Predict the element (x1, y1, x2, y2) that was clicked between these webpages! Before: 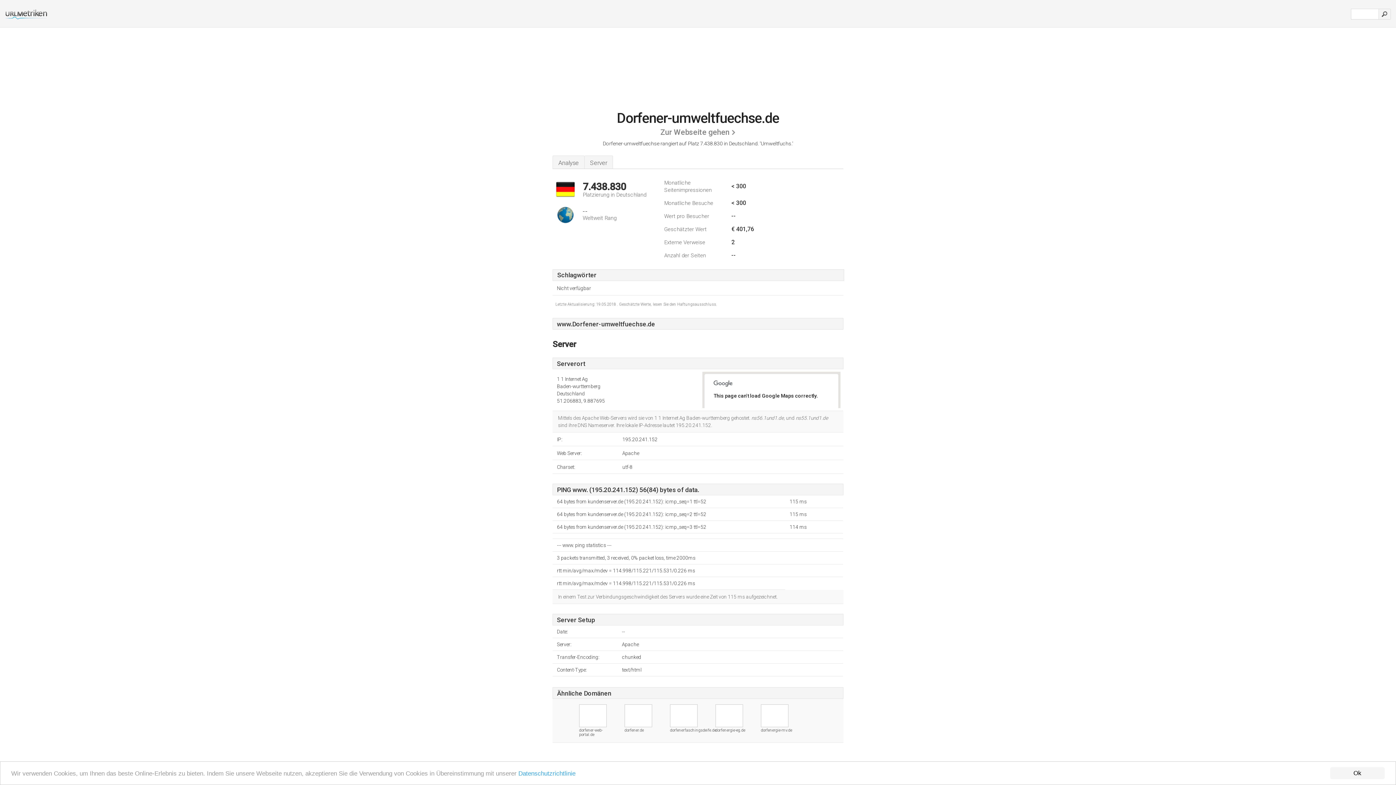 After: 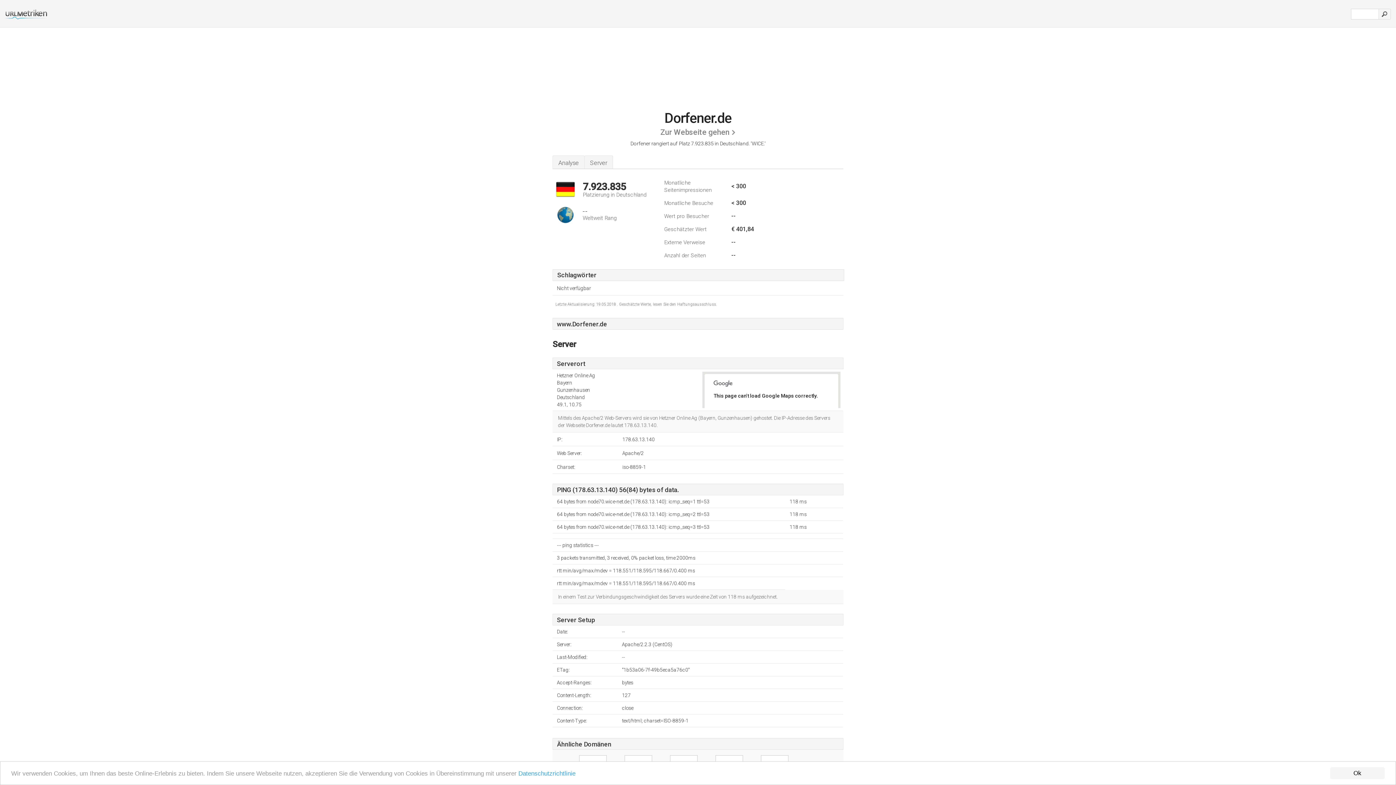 Action: bbox: (624, 724, 652, 728)